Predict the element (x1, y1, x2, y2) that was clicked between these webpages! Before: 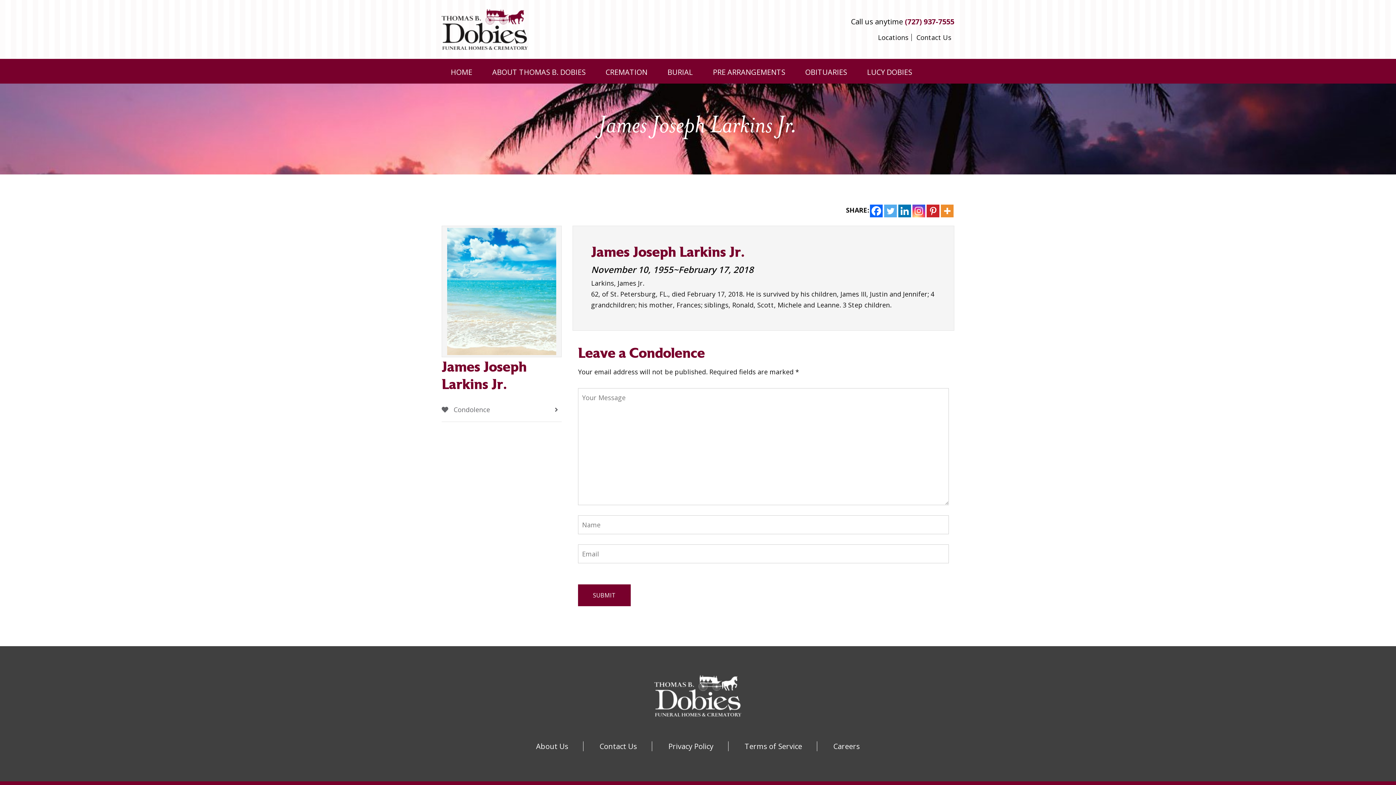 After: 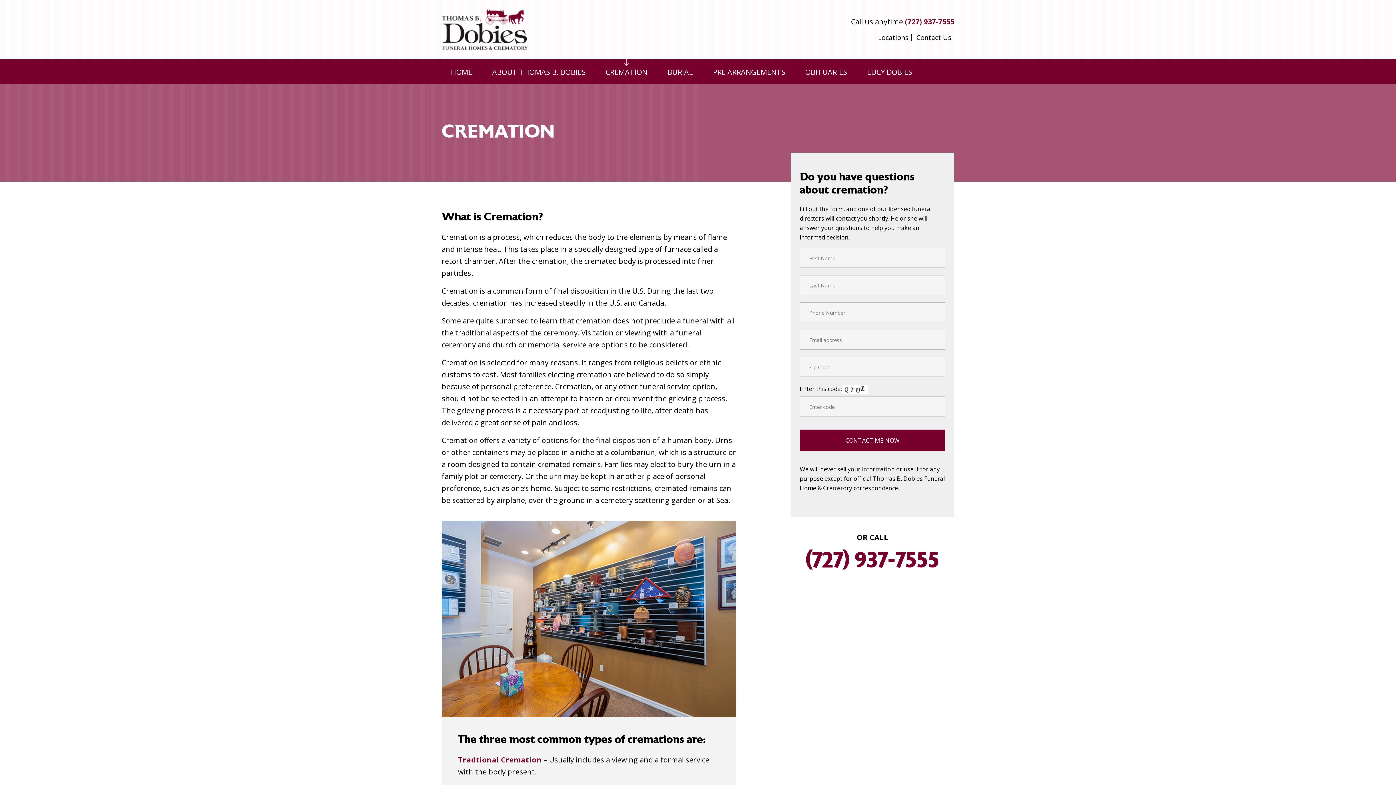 Action: bbox: (596, 58, 656, 83) label: CREMATION